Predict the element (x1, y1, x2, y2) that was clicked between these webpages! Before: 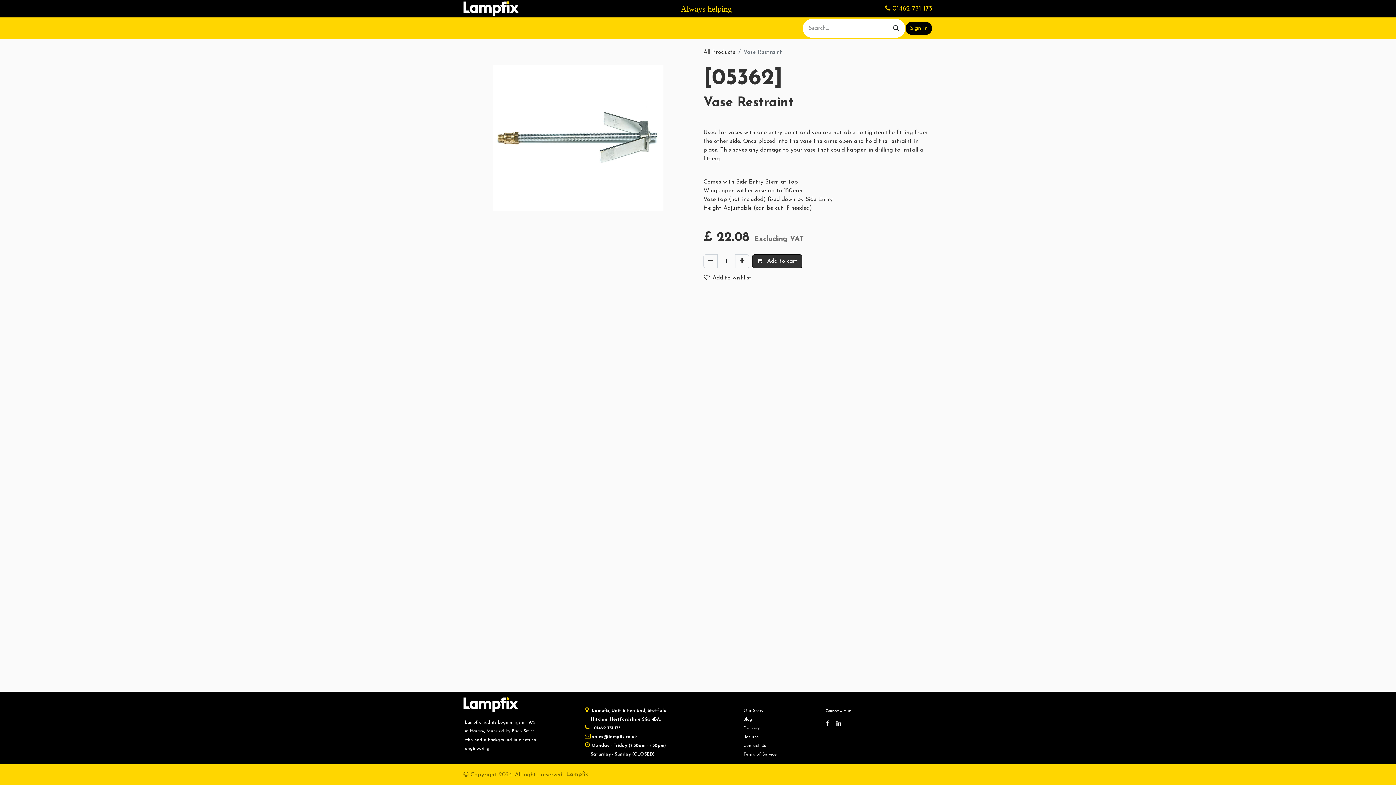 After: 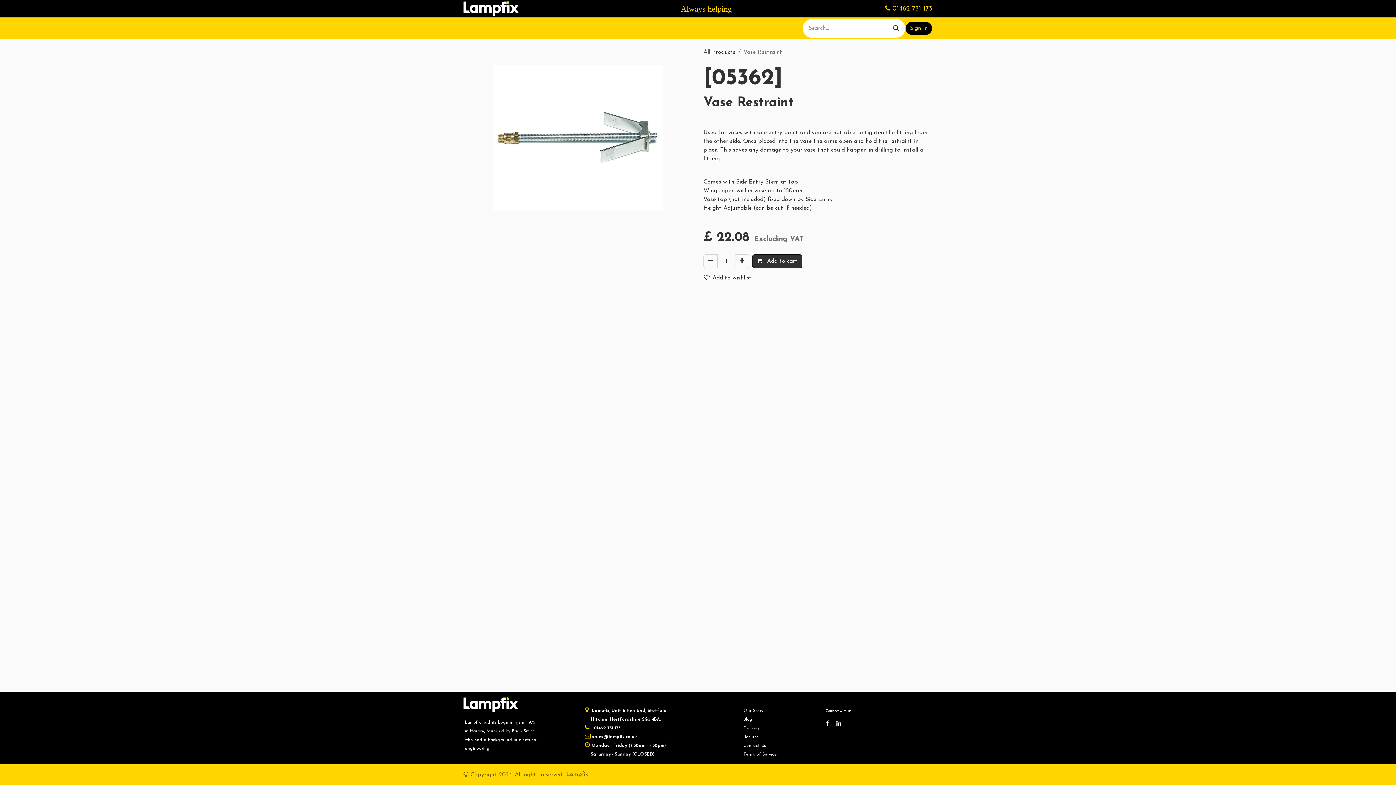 Action: label: PRODUCTS  bbox: (489, 21, 535, 35)